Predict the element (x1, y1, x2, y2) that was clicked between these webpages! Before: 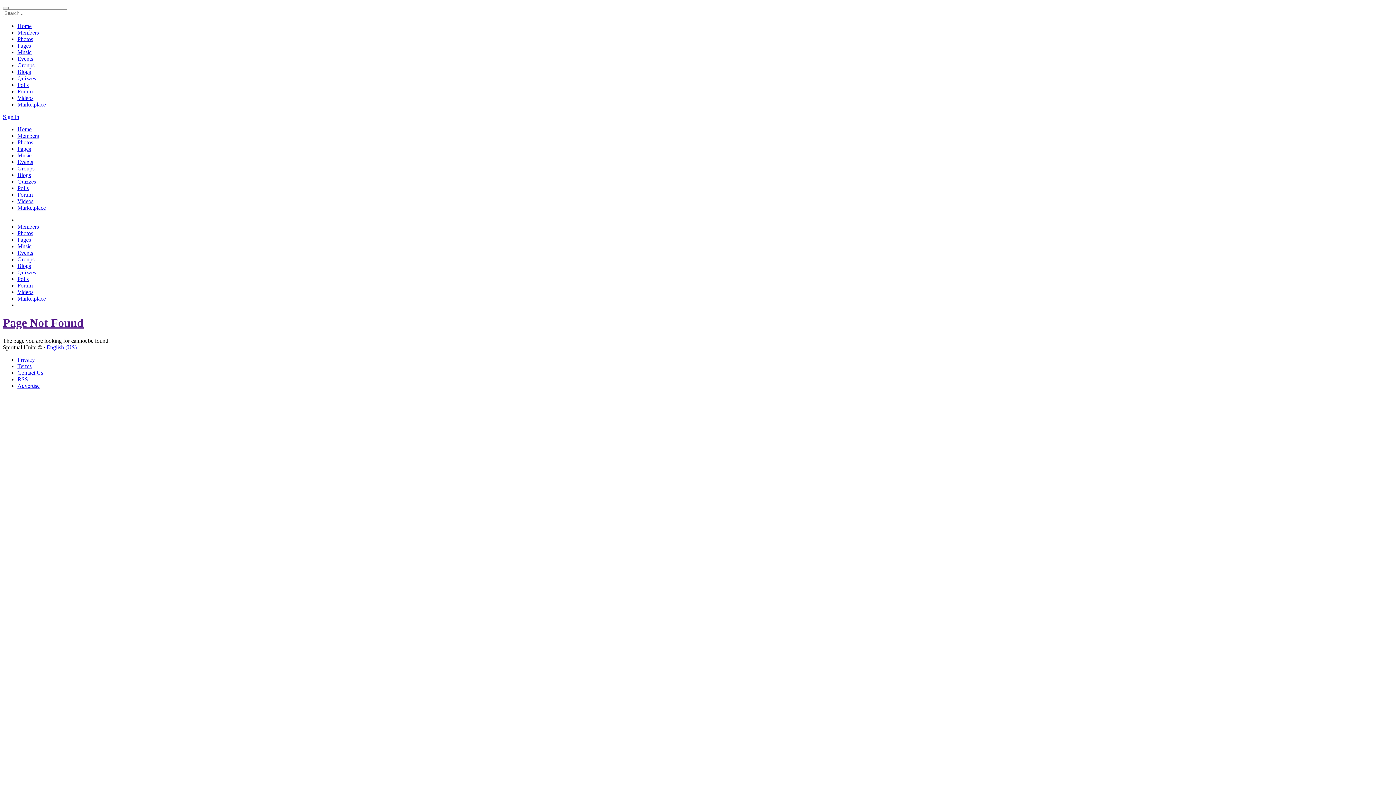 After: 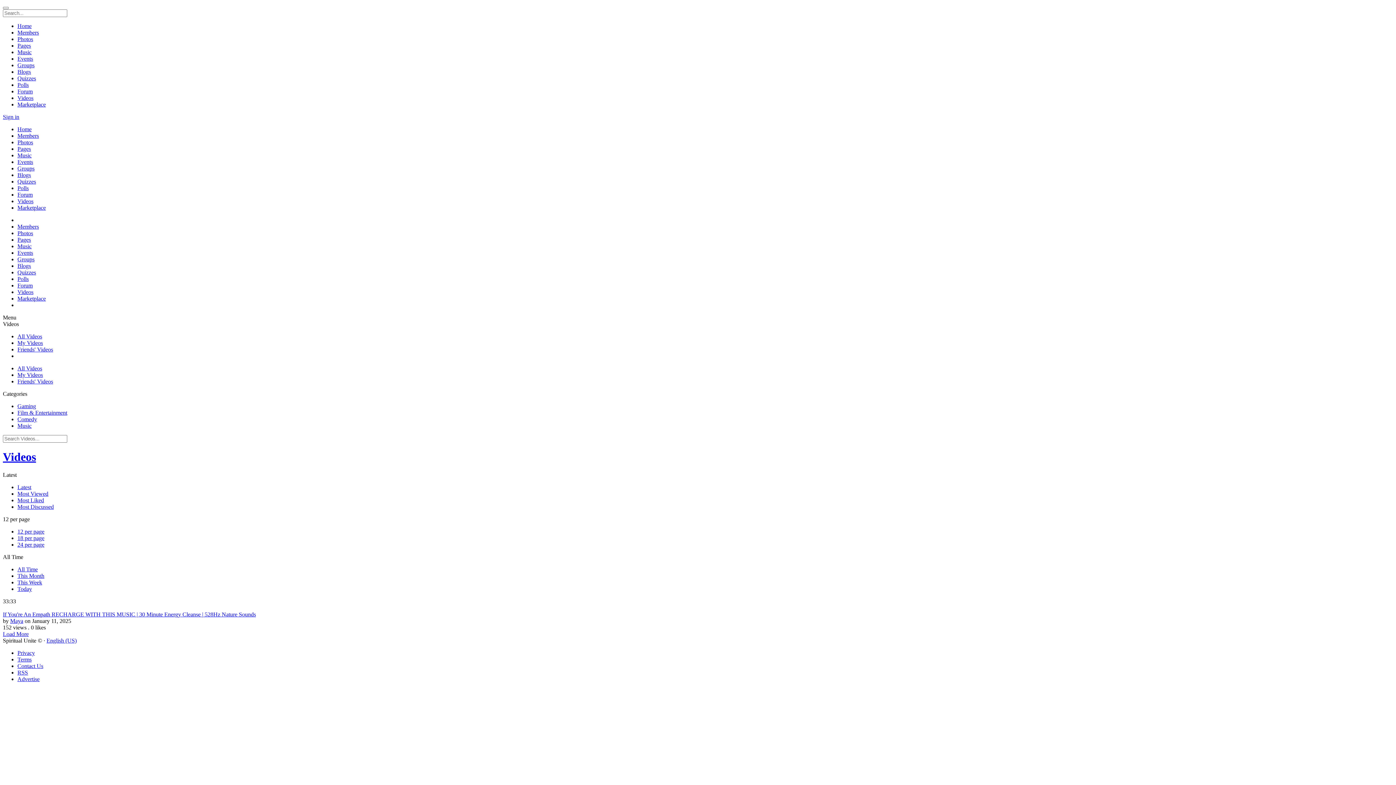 Action: label: Videos bbox: (17, 289, 33, 295)